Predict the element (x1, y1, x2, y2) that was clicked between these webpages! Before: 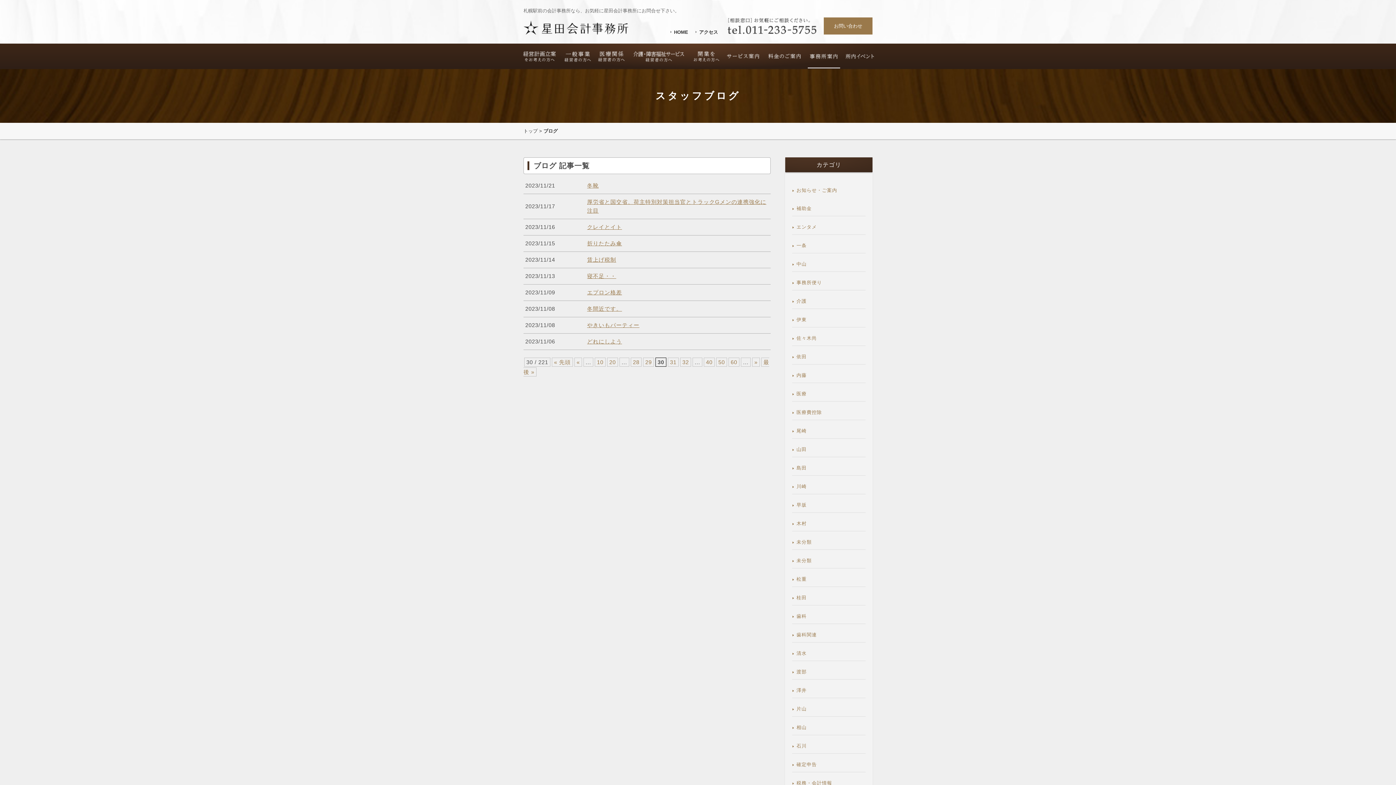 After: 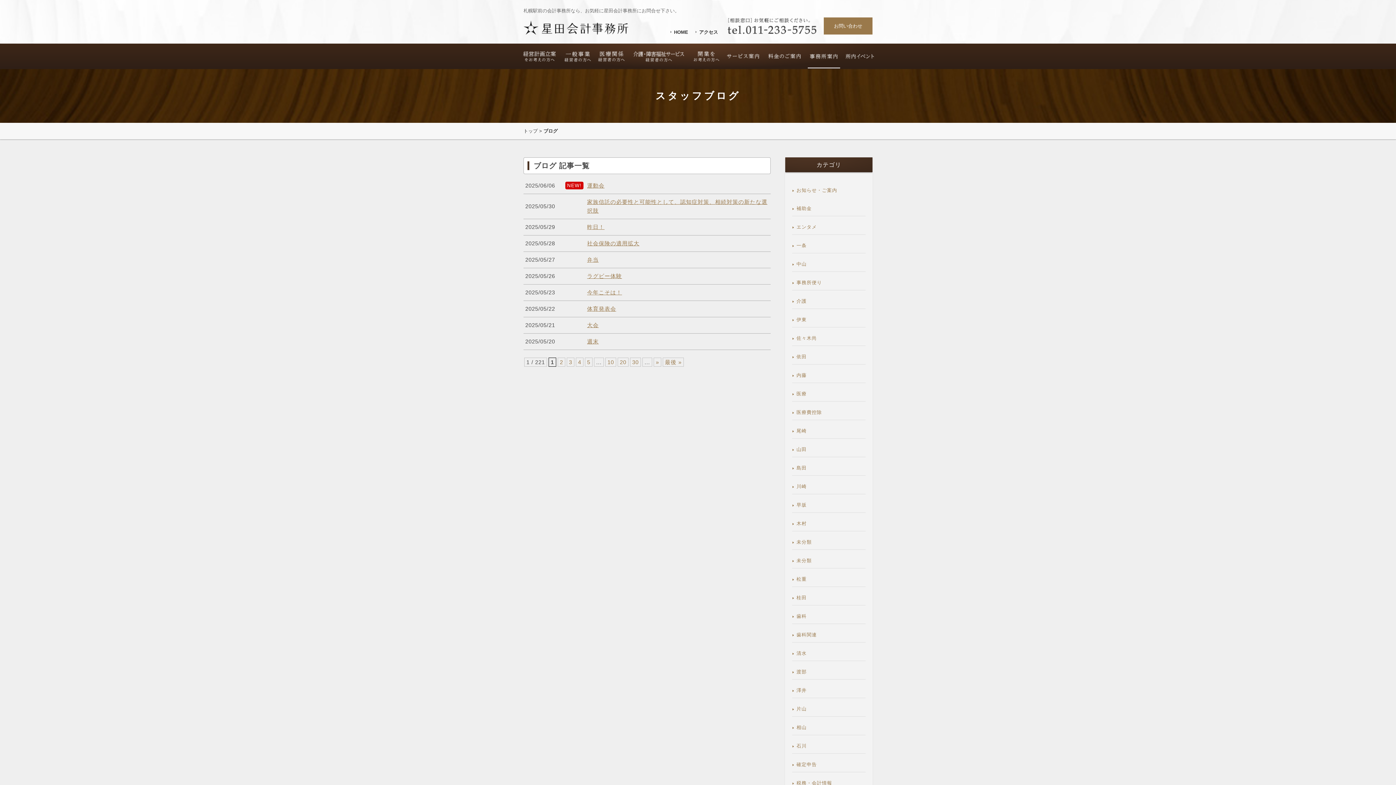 Action: bbox: (552, 357, 573, 366) label: First Page